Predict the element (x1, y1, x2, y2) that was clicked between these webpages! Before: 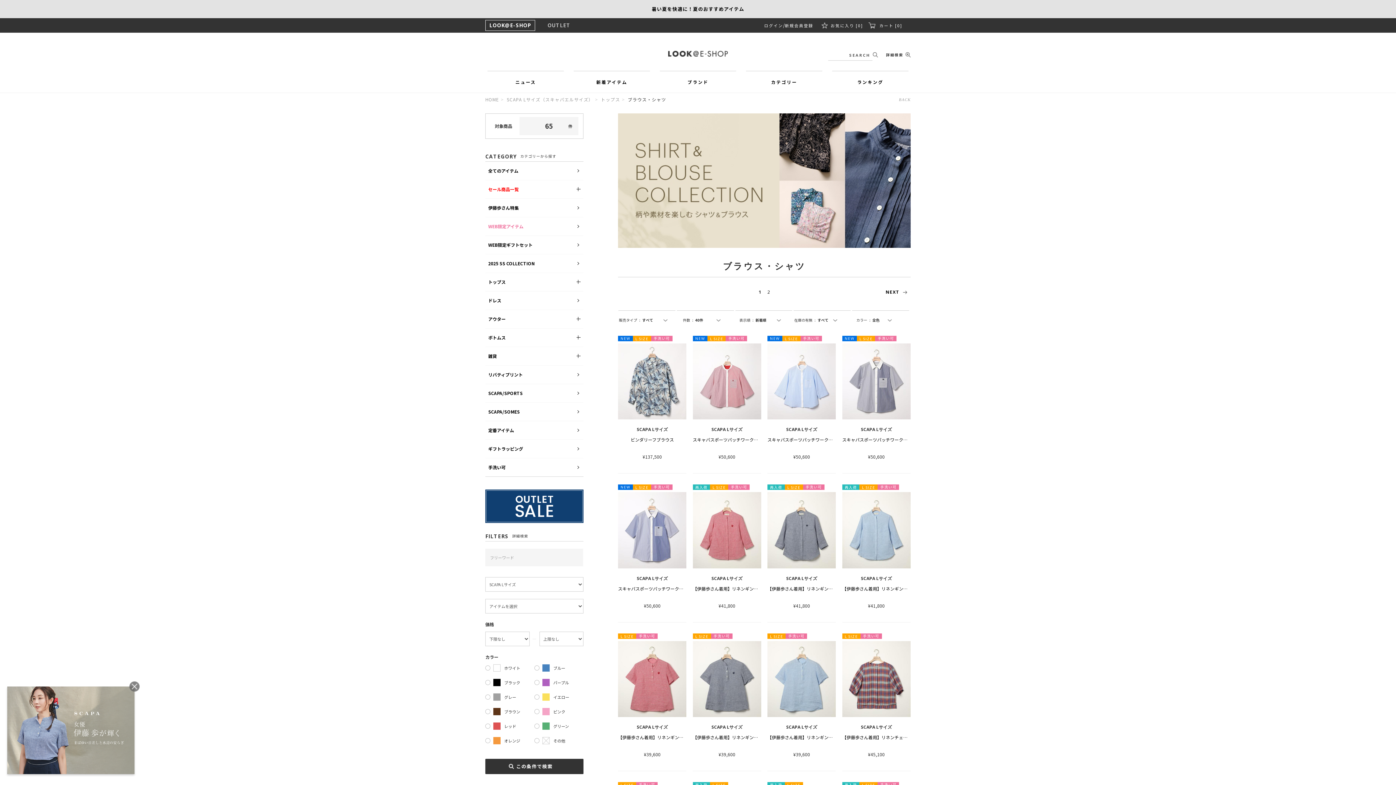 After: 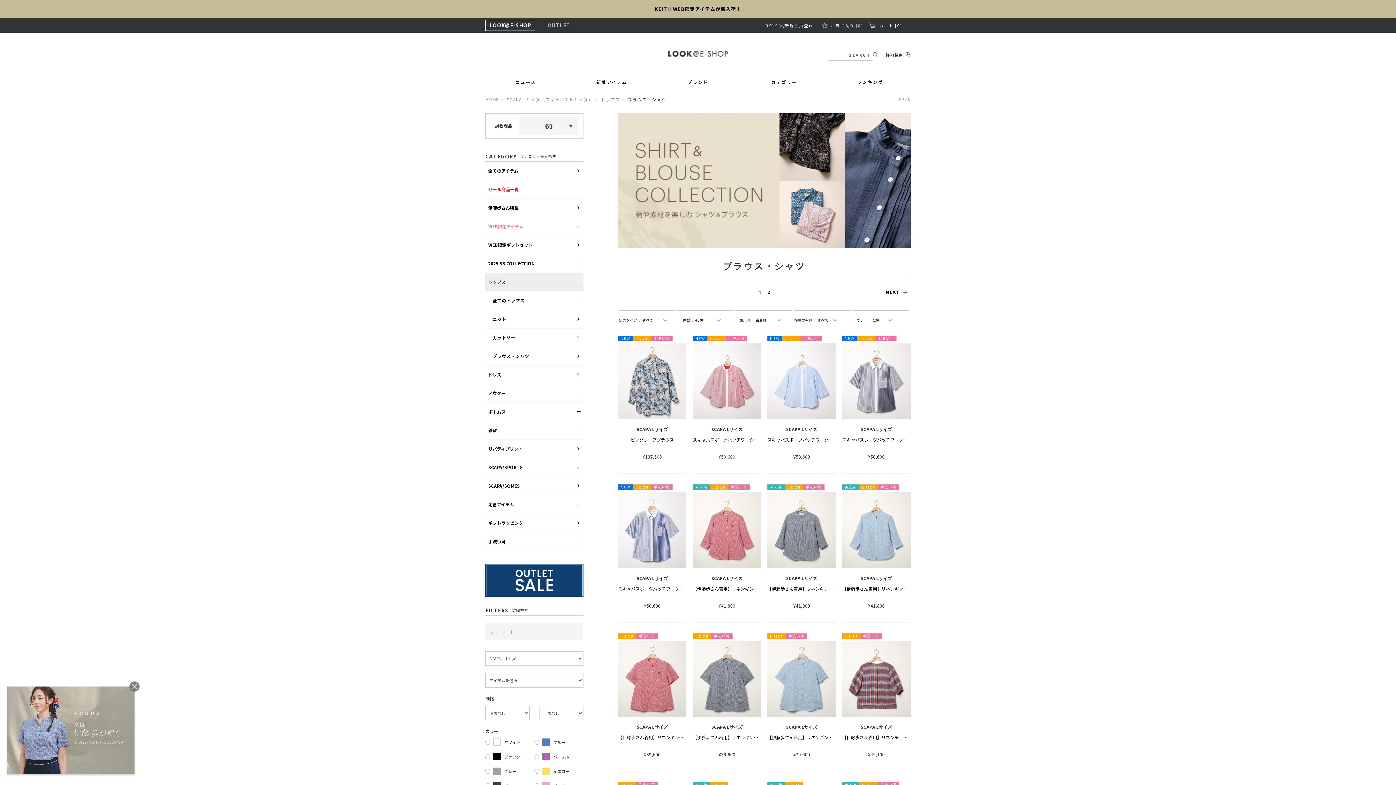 Action: bbox: (485, 272, 583, 291) label: トップス